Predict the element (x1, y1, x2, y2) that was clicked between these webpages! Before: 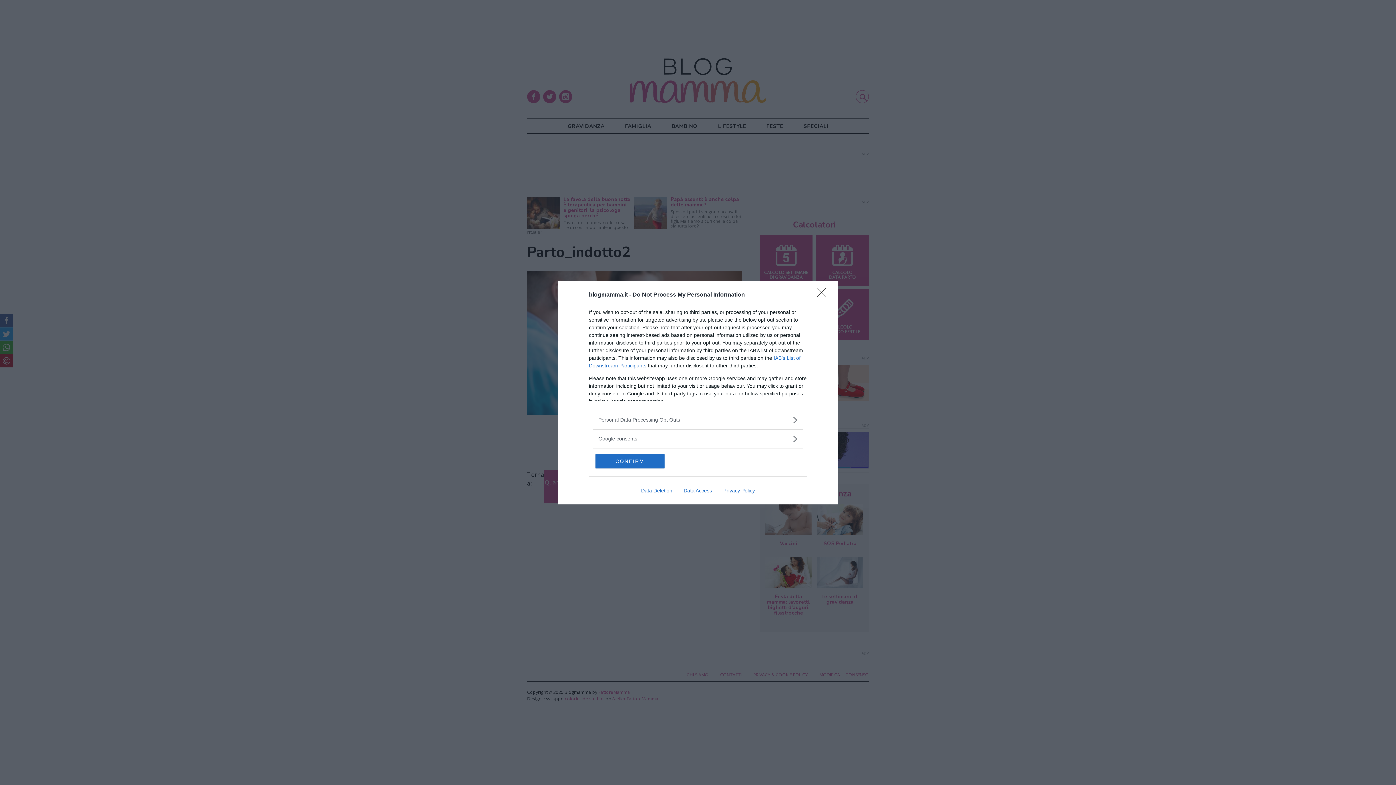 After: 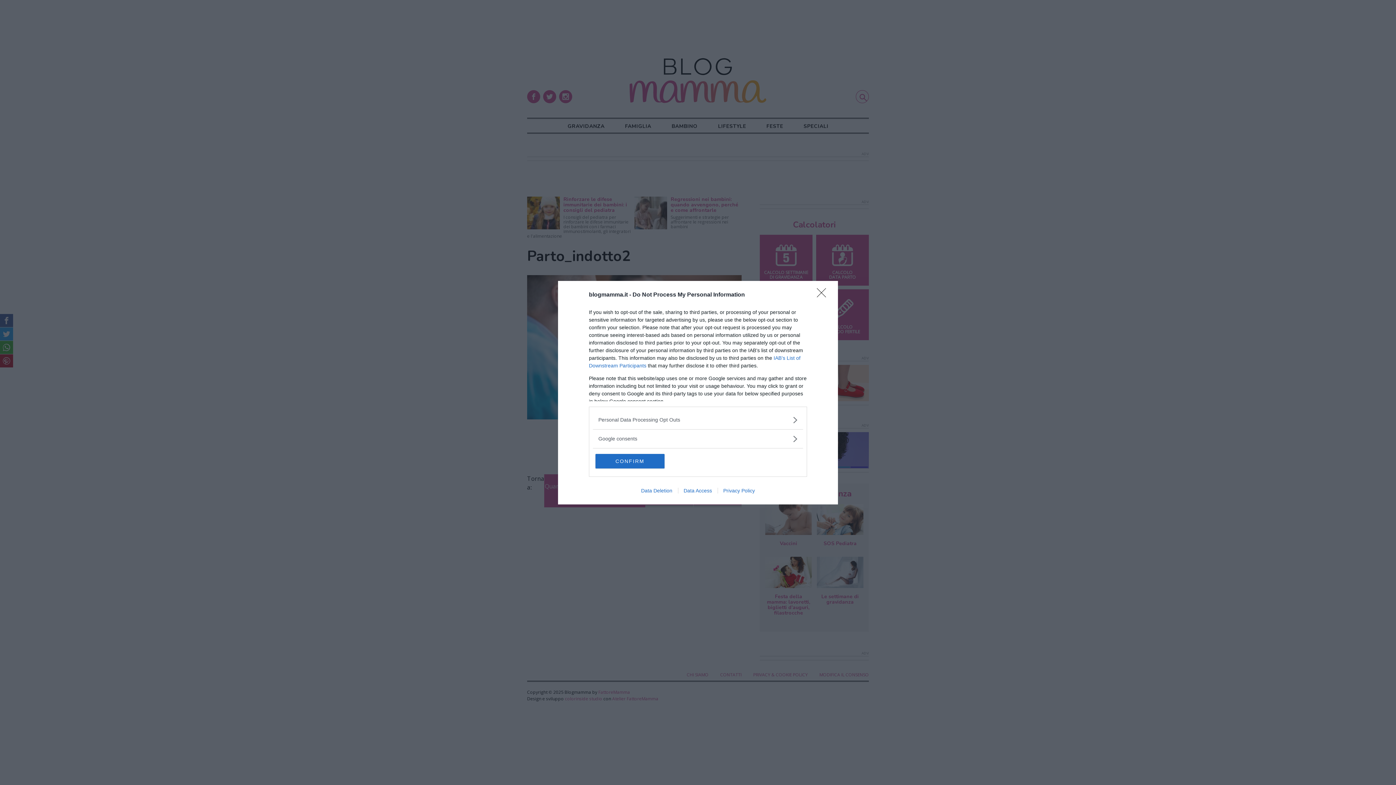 Action: label: Data Deletion bbox: (635, 487, 678, 493)